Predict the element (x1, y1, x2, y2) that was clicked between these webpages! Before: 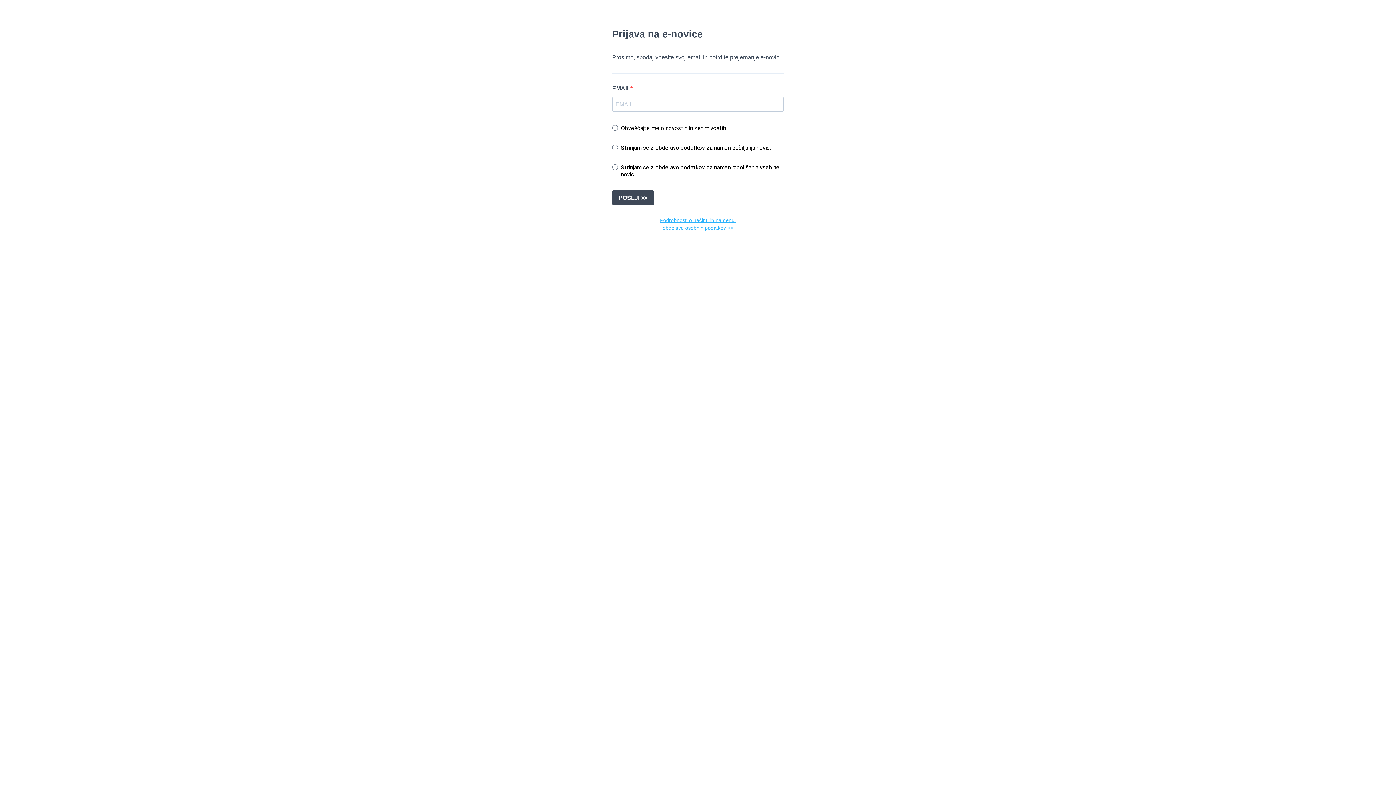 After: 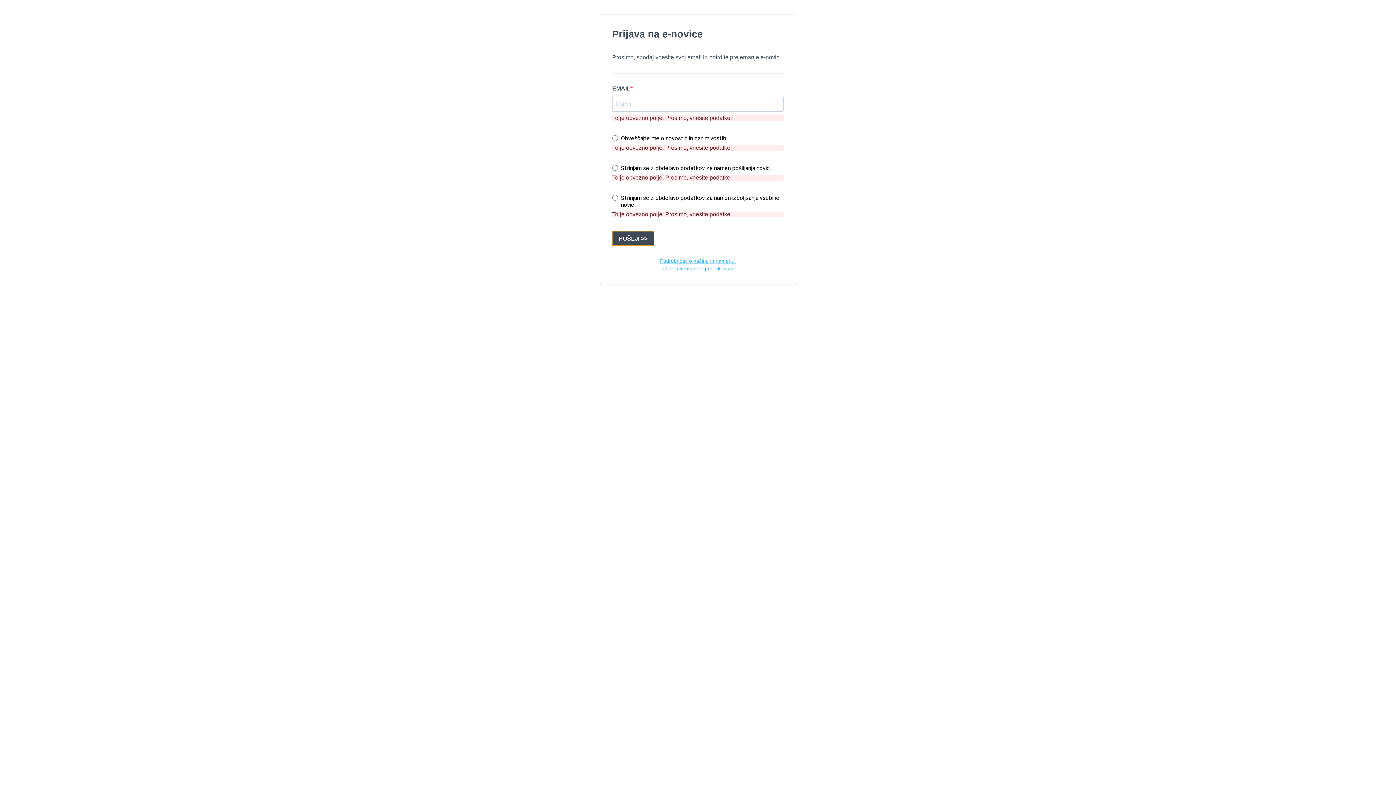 Action: label: POŠLJI >> bbox: (612, 190, 654, 205)